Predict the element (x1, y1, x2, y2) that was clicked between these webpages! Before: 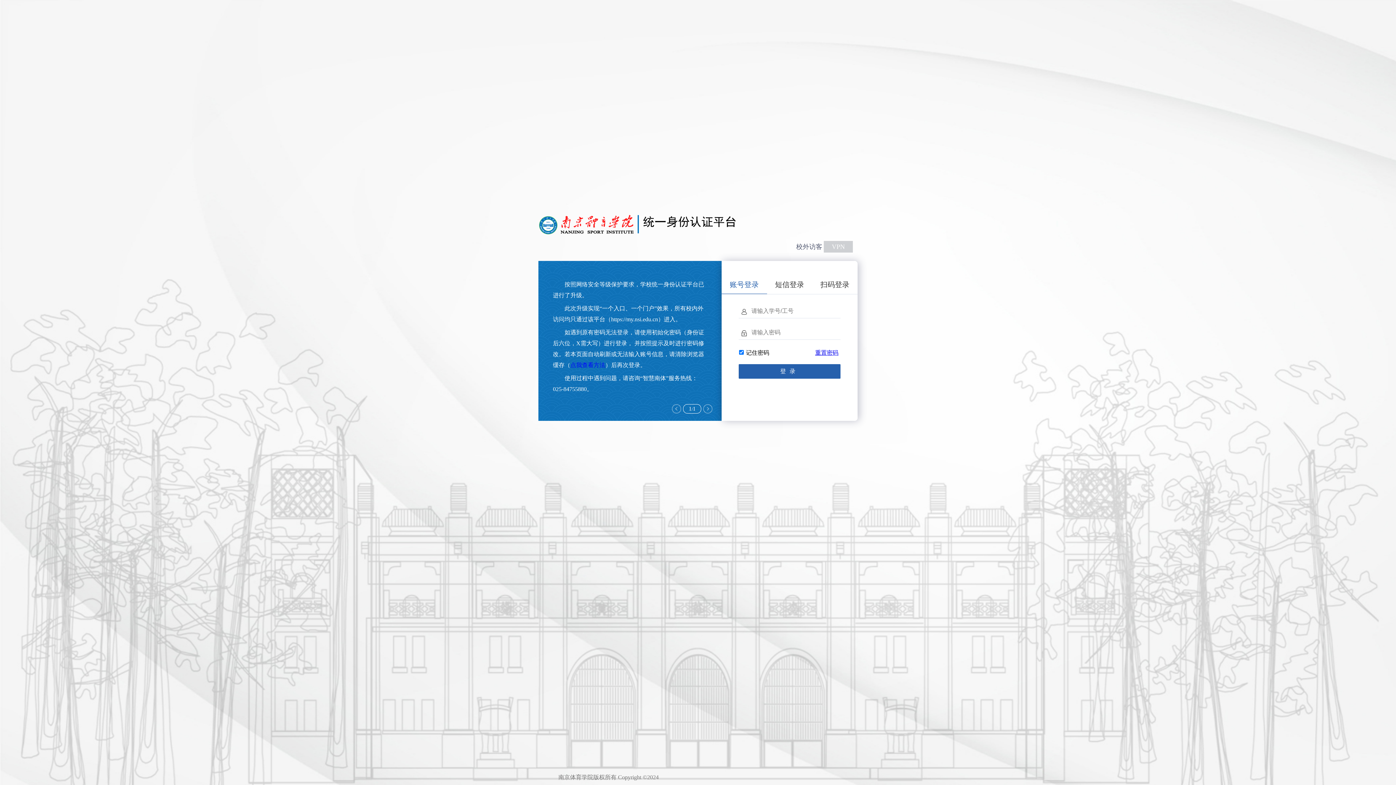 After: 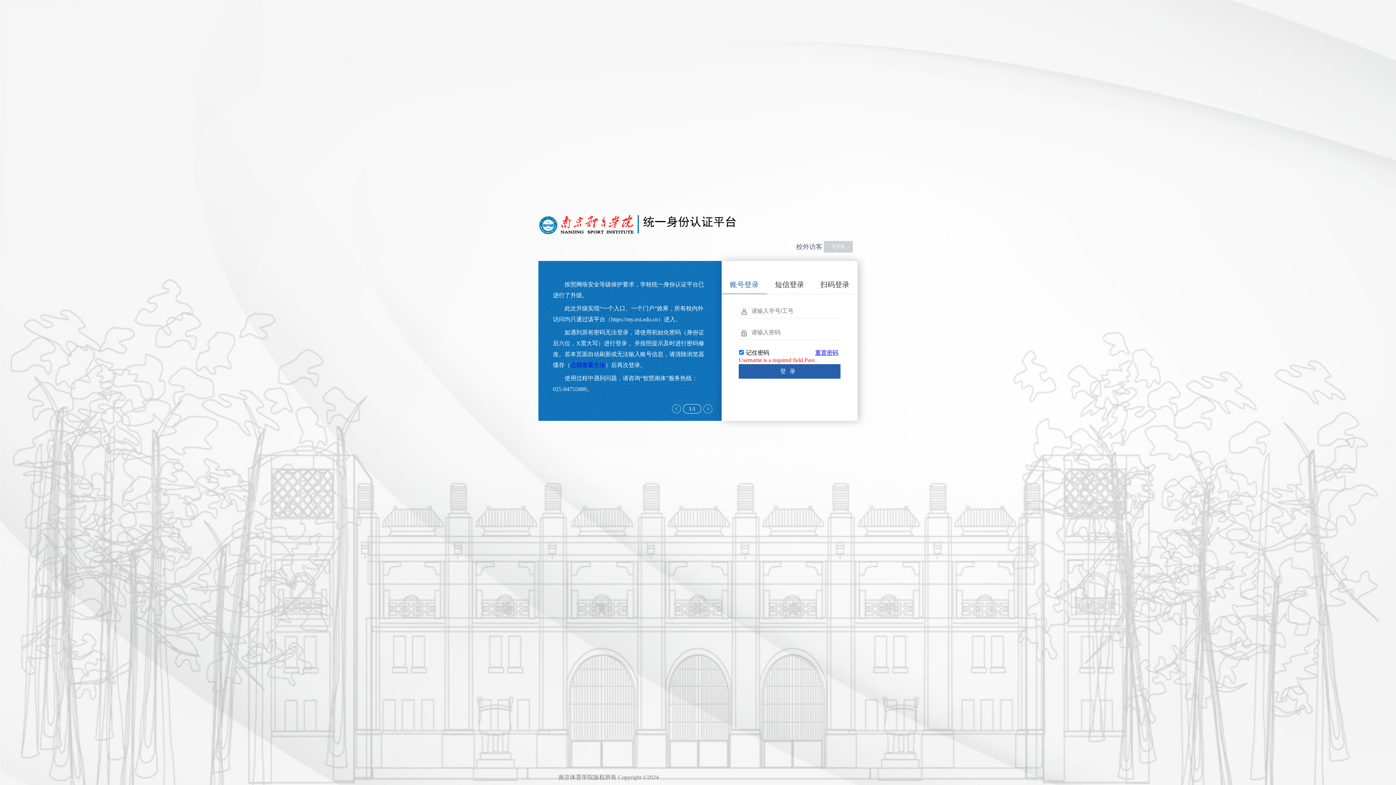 Action: label: 登录 bbox: (738, 364, 840, 378)